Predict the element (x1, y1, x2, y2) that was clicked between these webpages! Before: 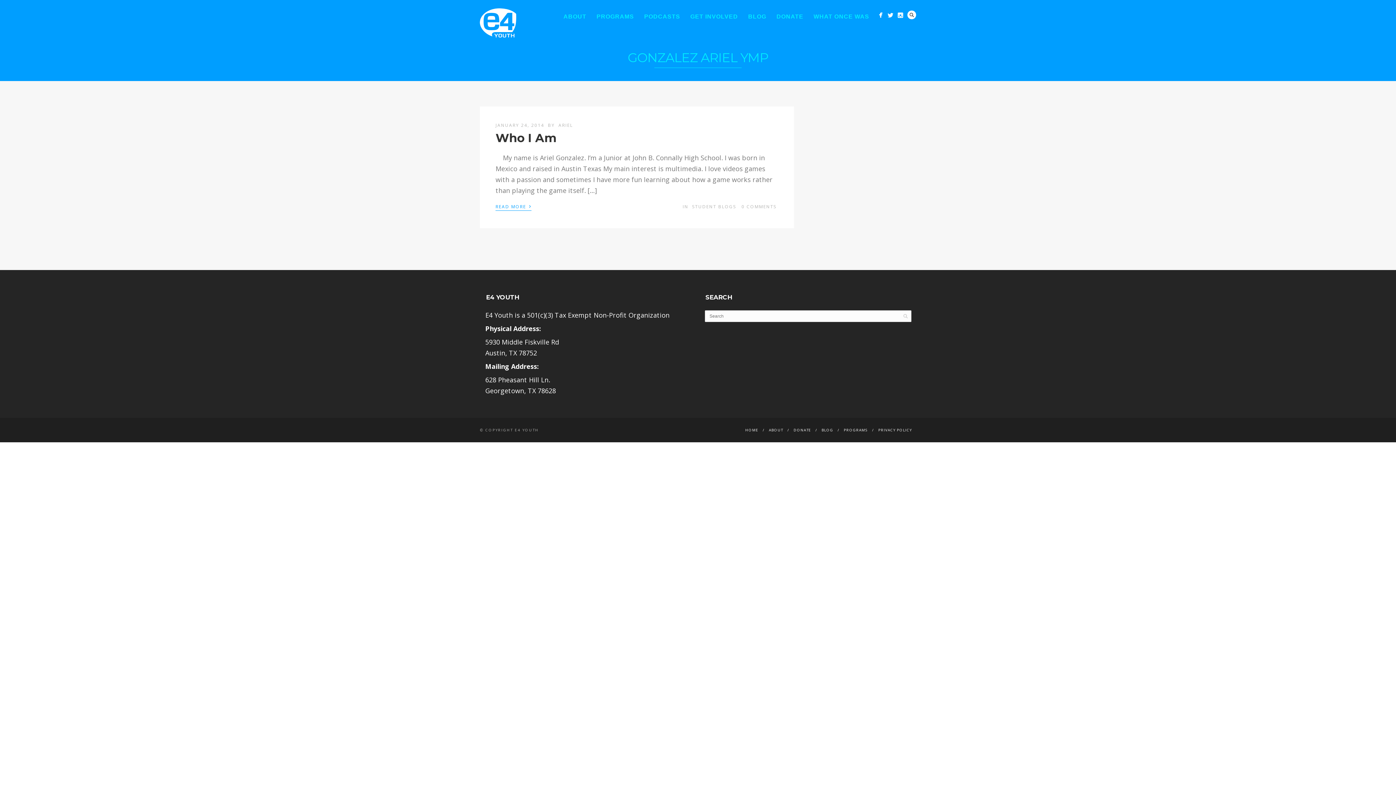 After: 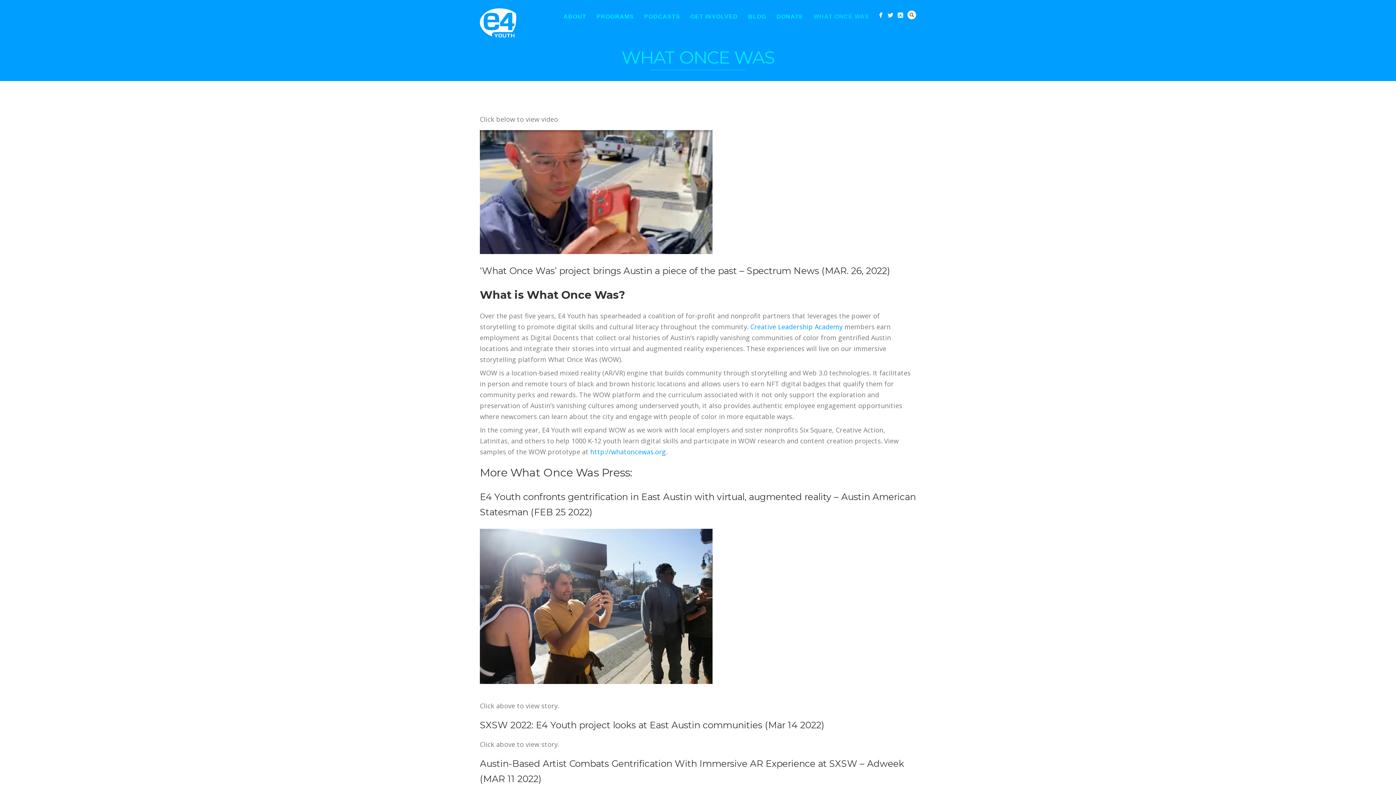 Action: label: WHAT ONCE WAS bbox: (808, 10, 874, 22)